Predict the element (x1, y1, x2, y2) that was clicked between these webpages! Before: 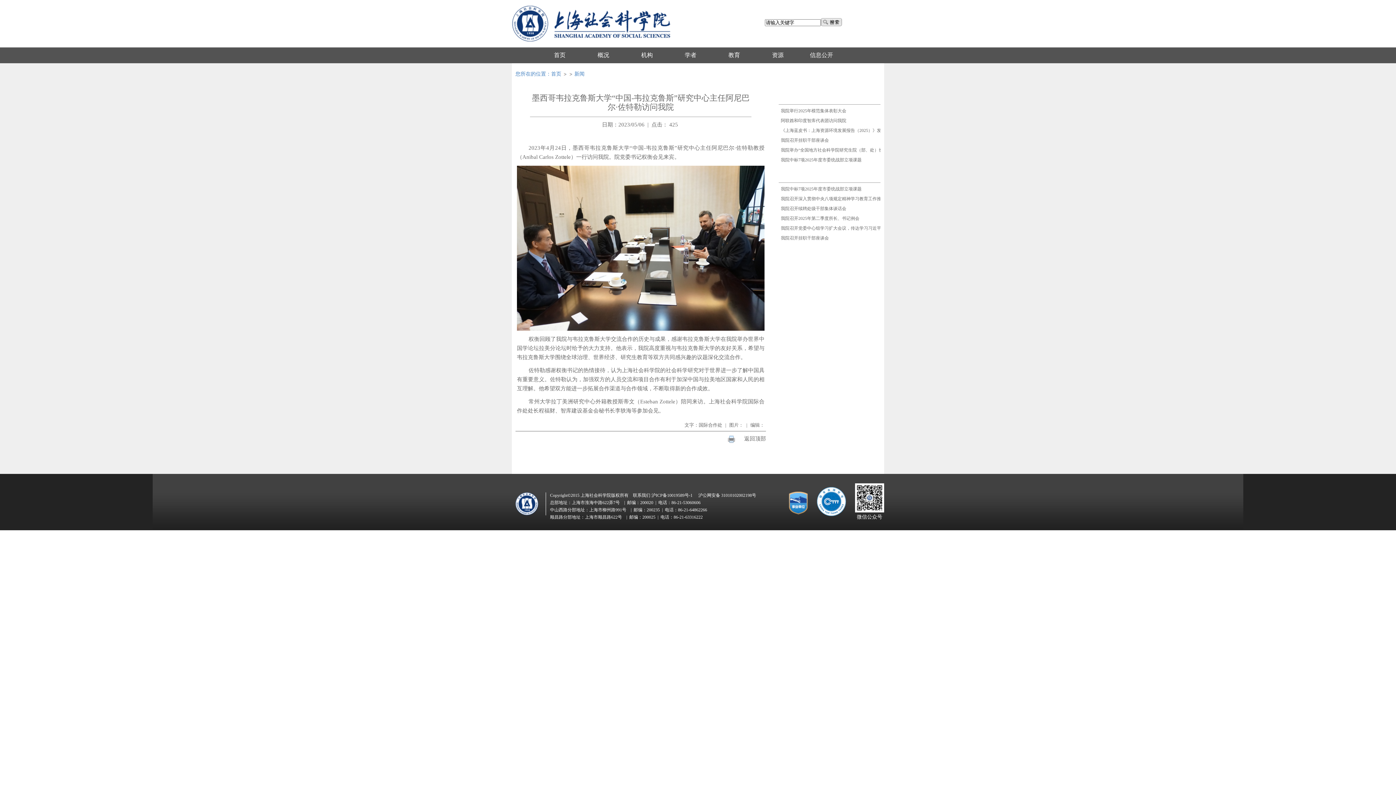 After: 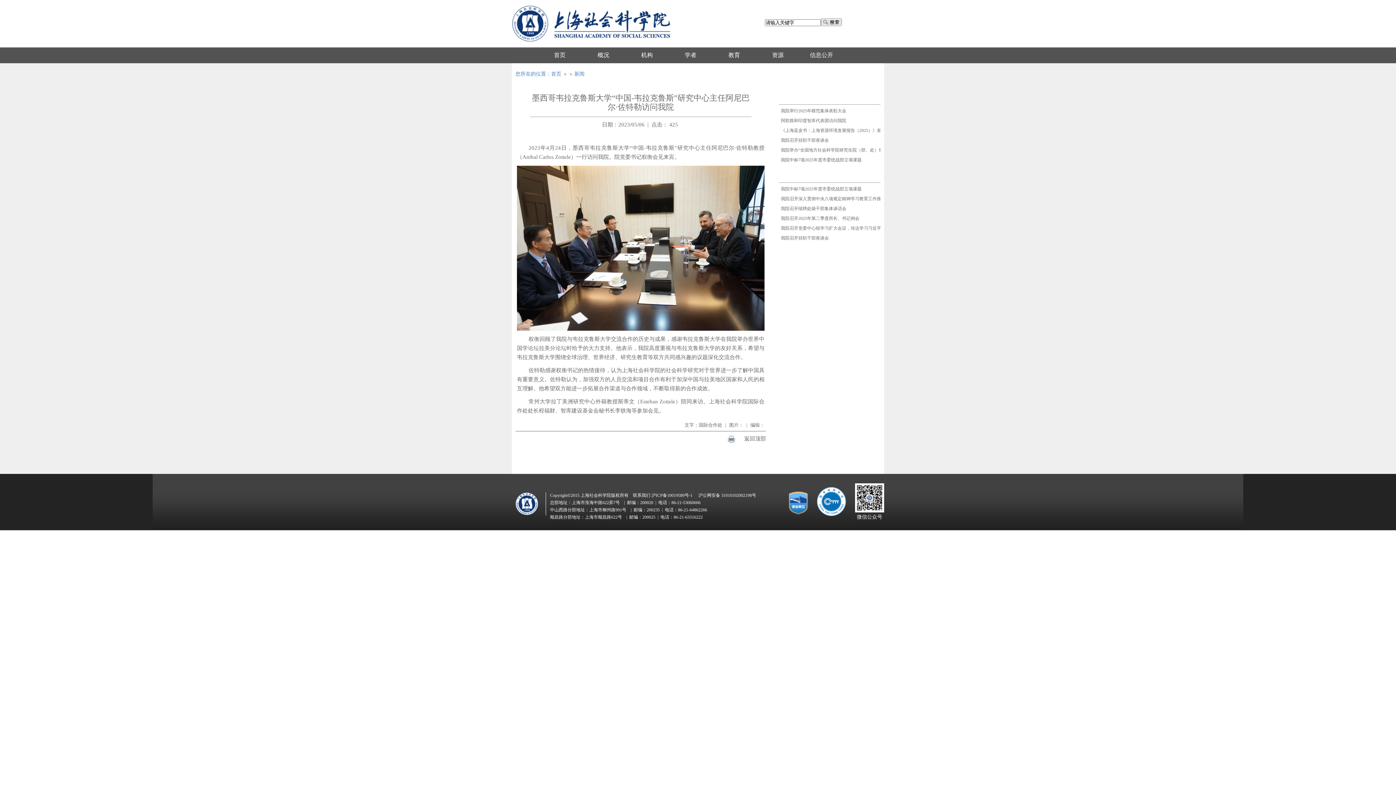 Action: label: 沪公网安备 31010102002198号 bbox: (698, 493, 756, 498)